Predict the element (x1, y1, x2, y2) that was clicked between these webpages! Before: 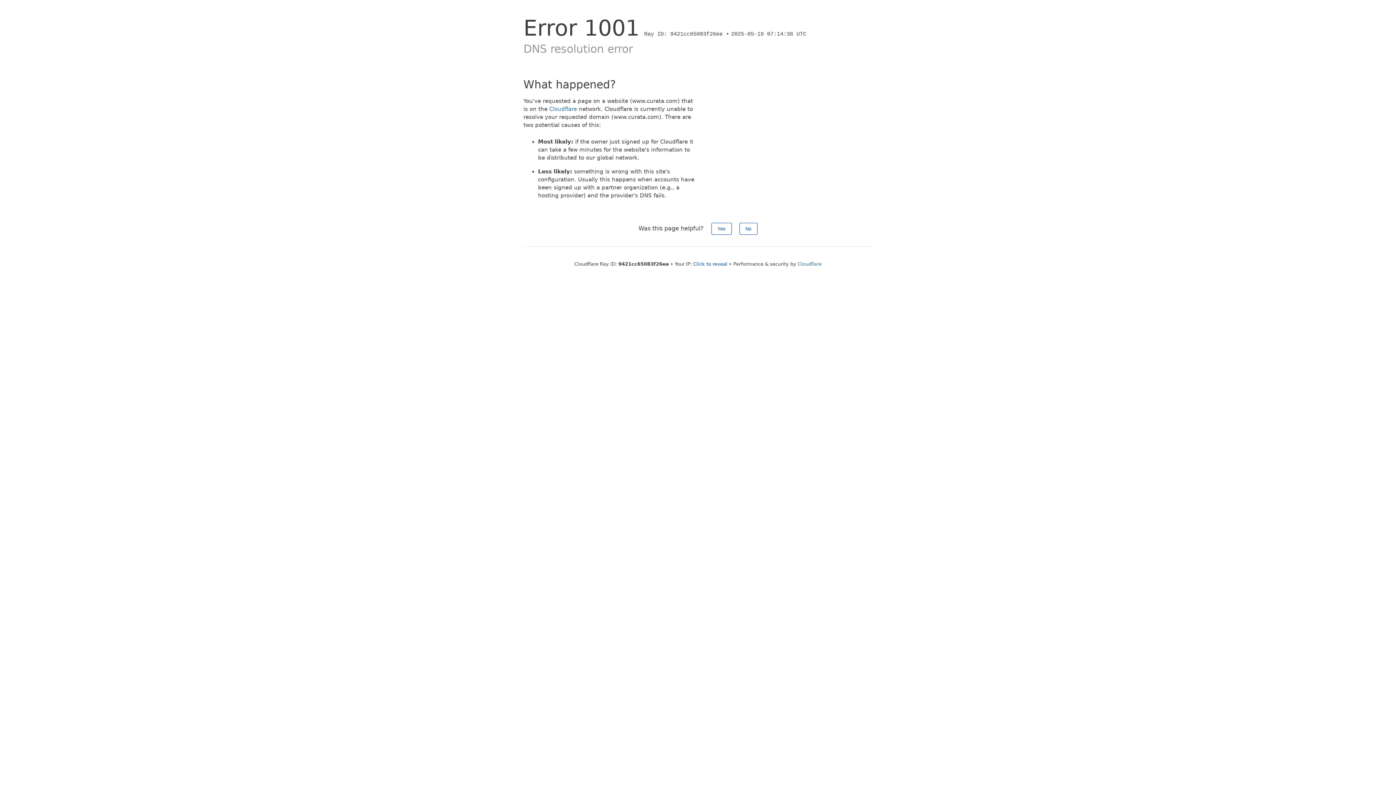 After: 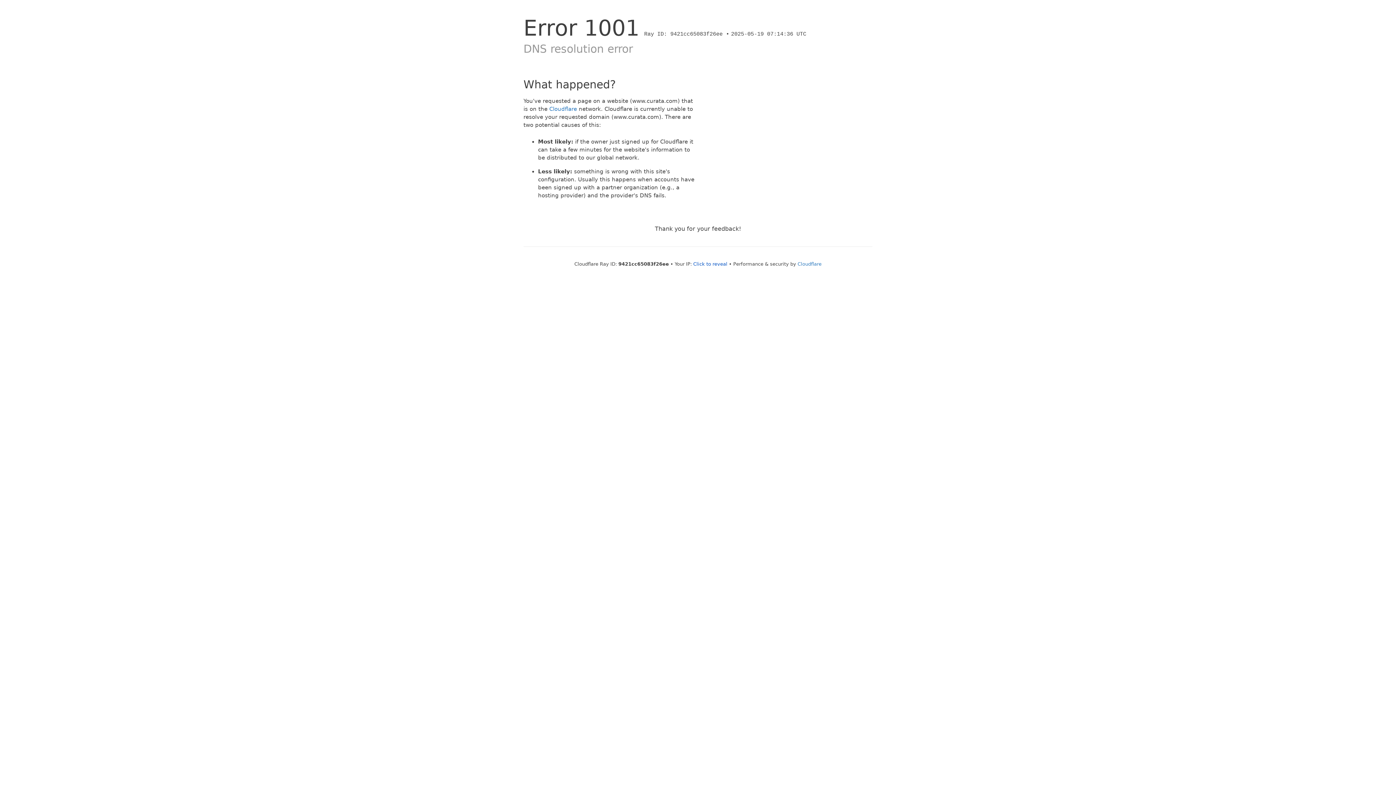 Action: label: No bbox: (739, 222, 757, 234)